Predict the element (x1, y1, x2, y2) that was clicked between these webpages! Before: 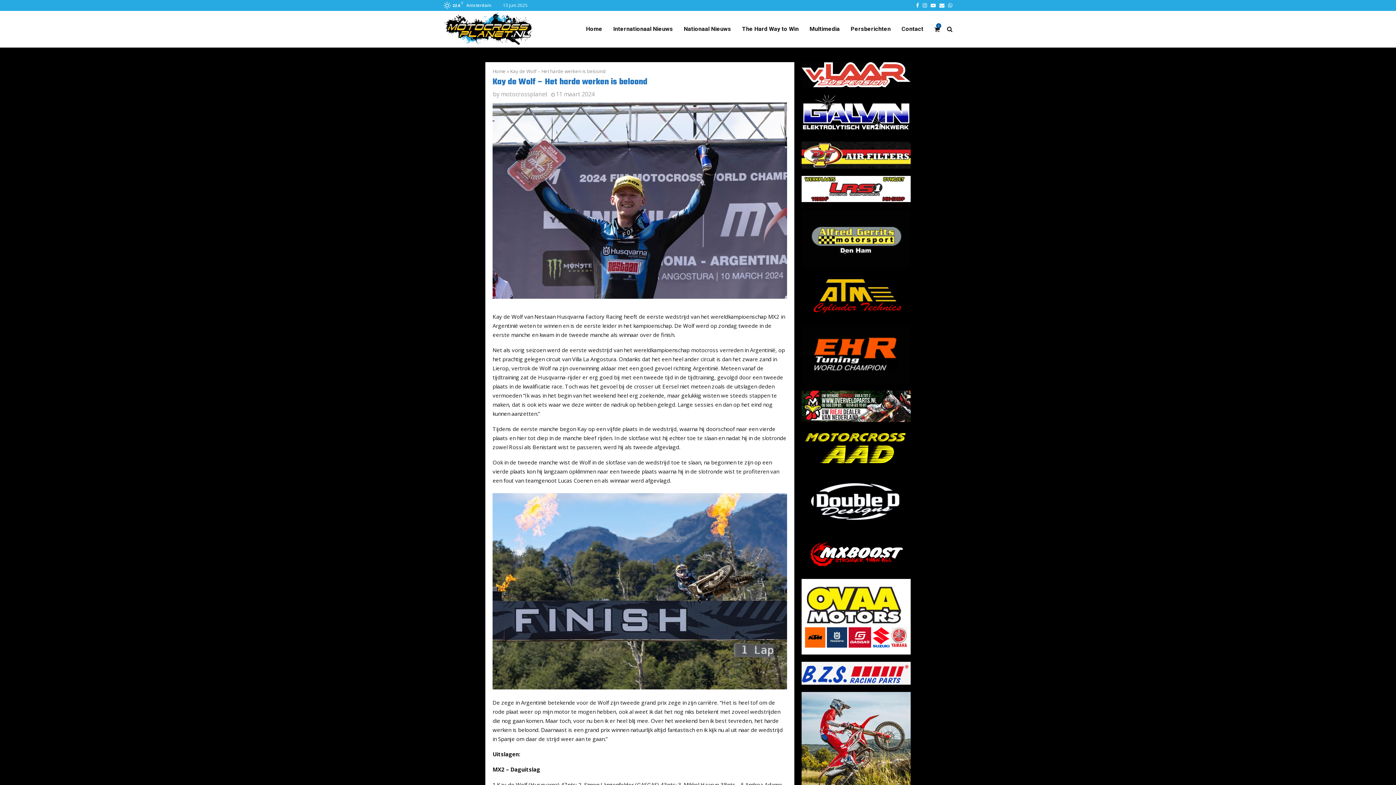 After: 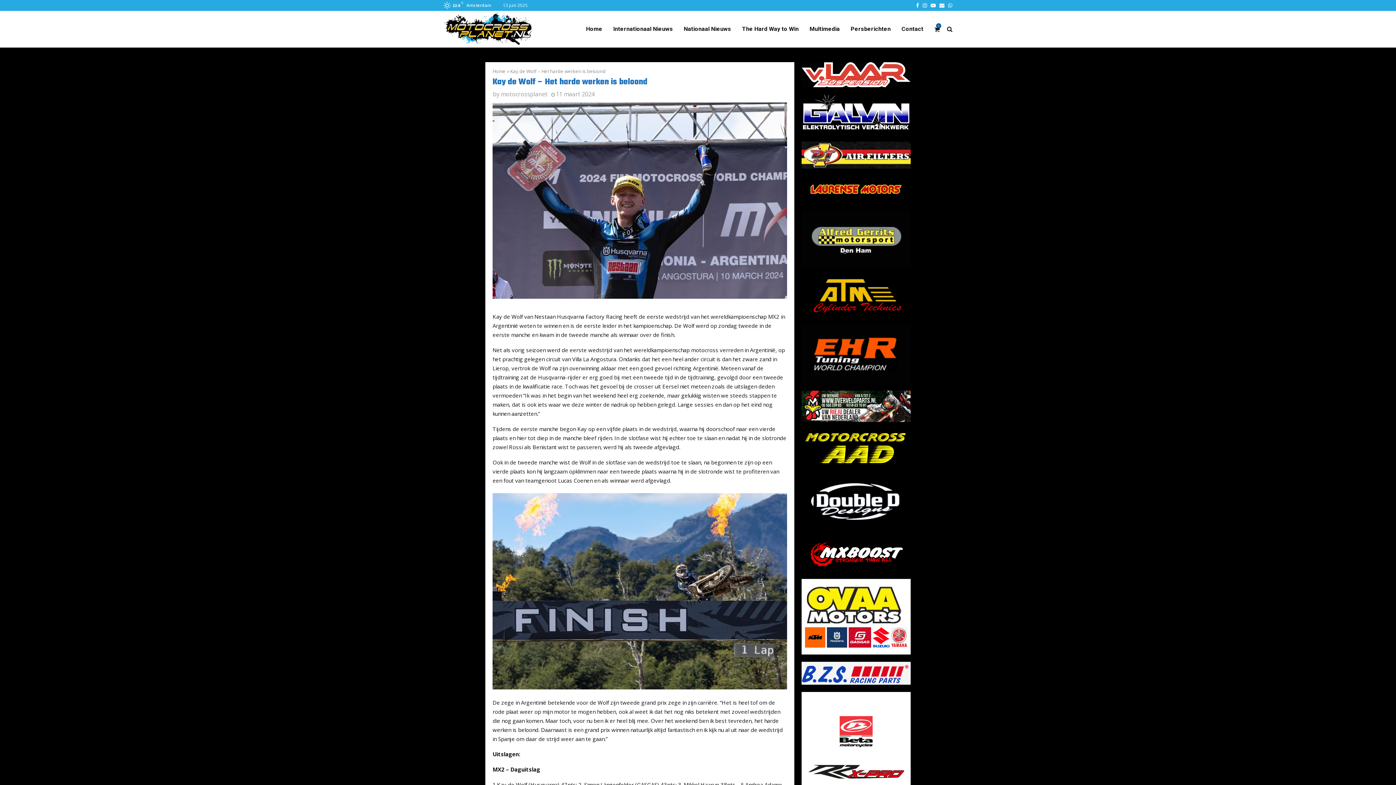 Action: bbox: (801, 579, 910, 654)